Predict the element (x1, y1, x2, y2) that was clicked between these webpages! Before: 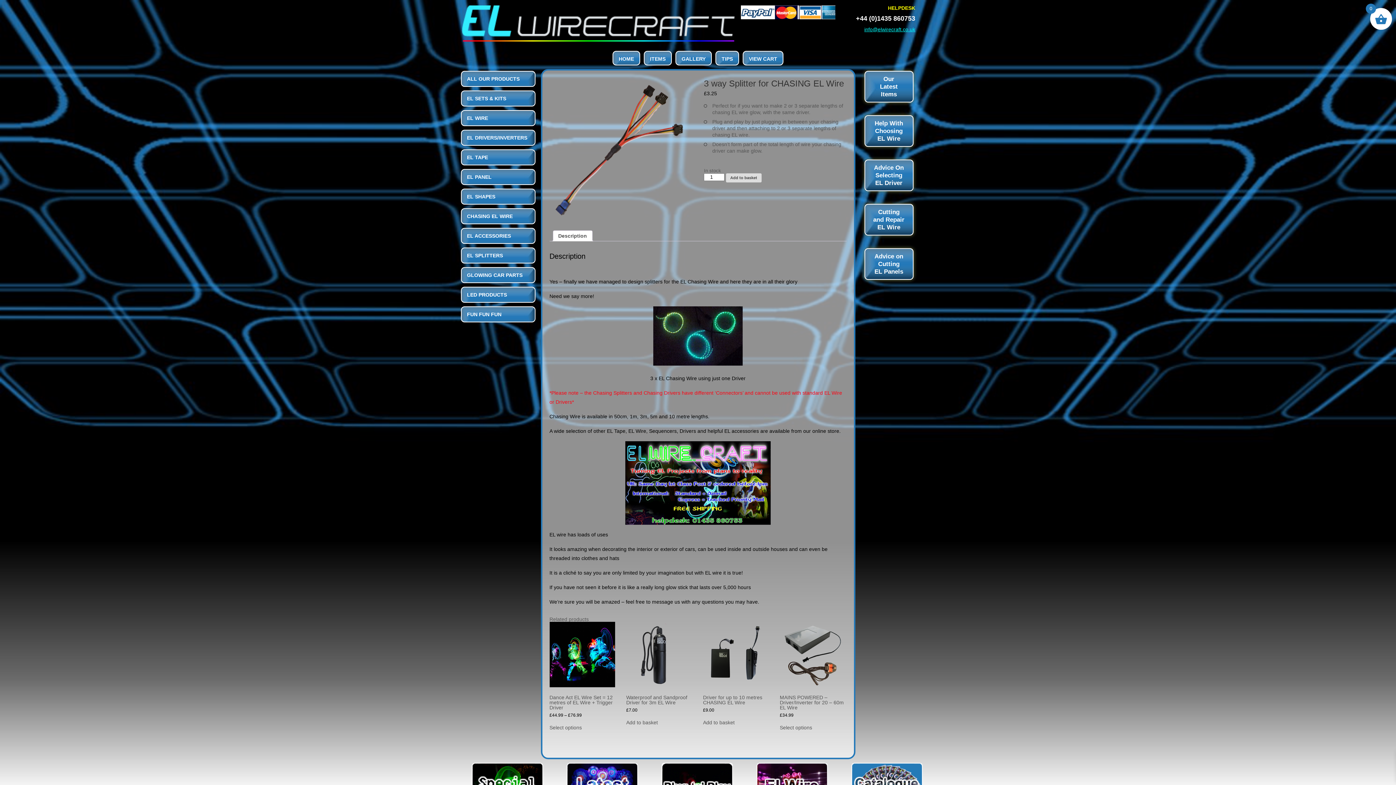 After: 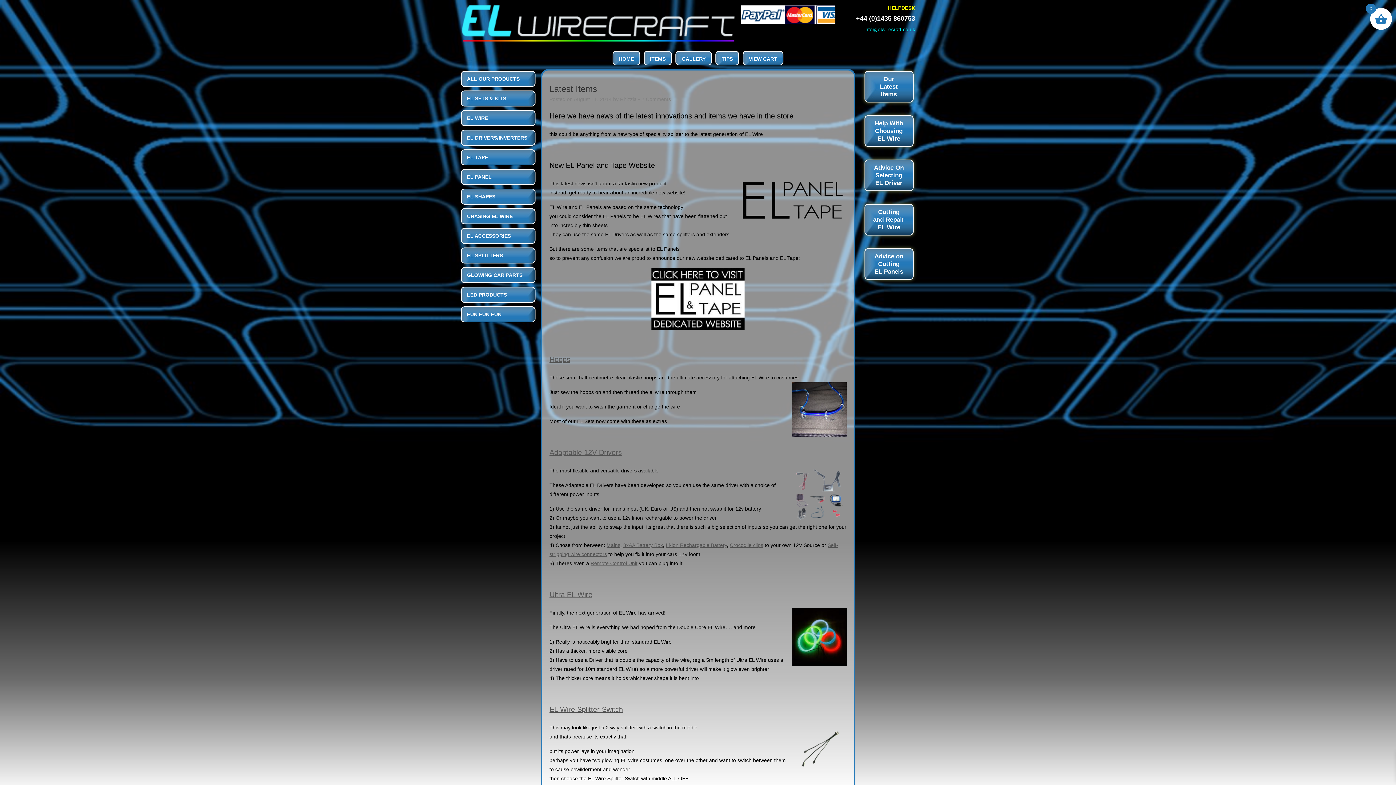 Action: label: Our
Latest
Items bbox: (864, 70, 913, 102)